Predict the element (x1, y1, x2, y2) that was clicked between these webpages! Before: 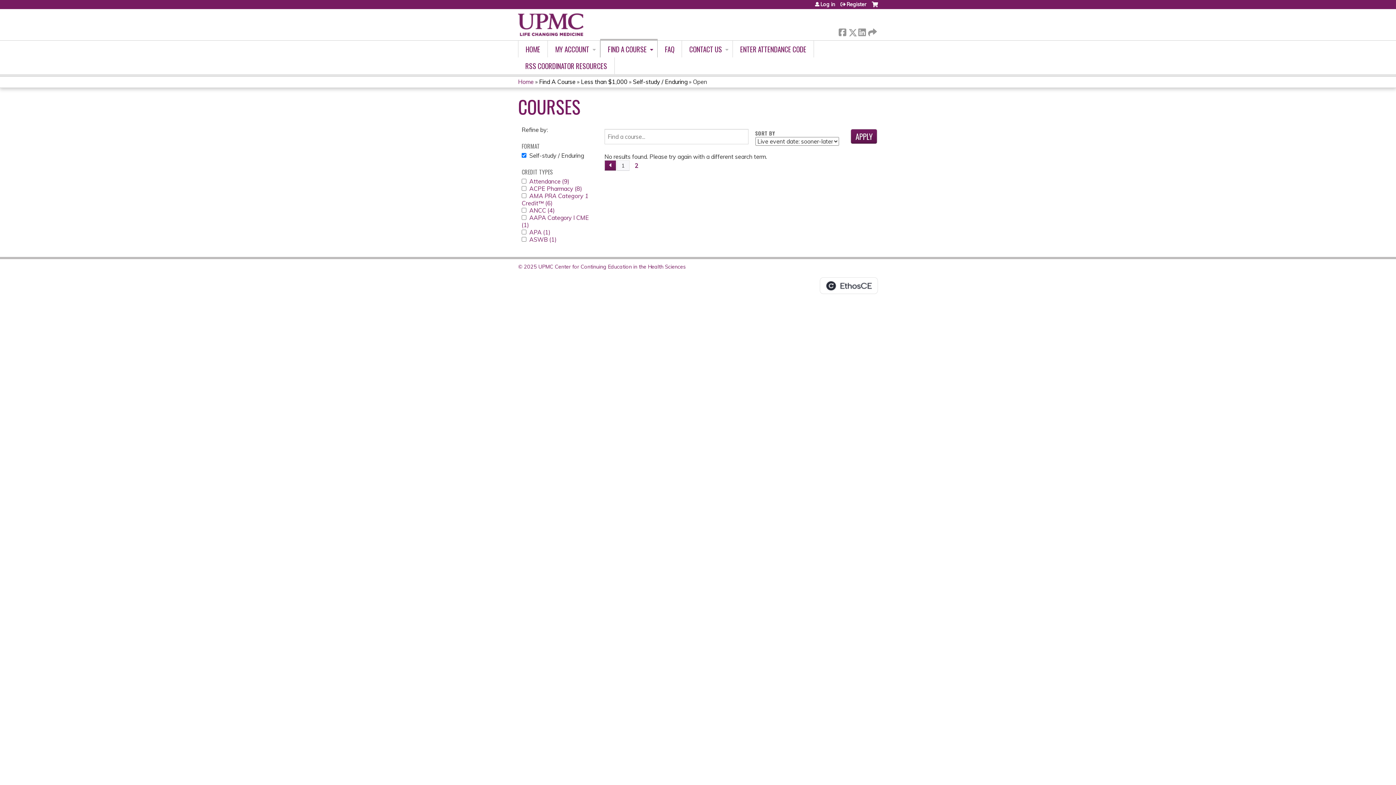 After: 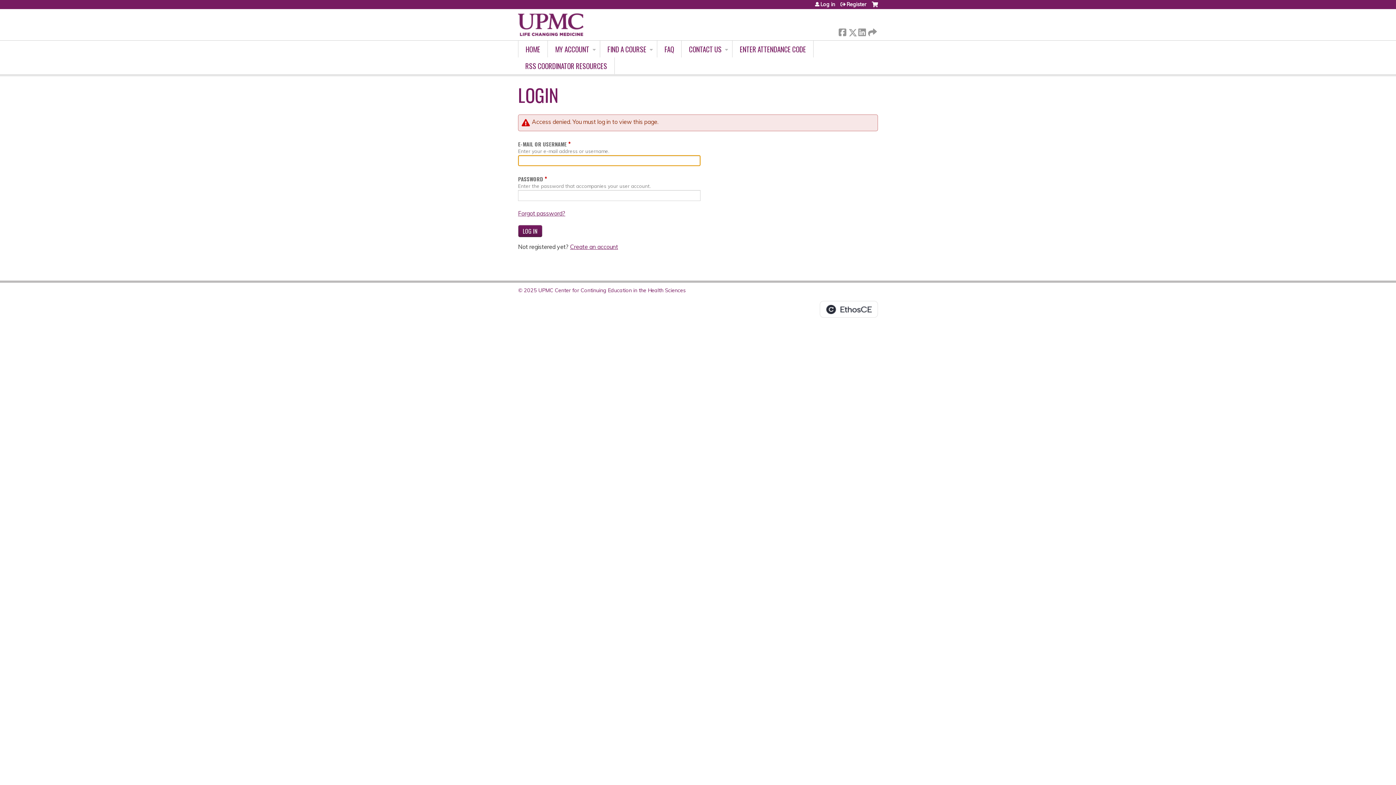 Action: label: ENTER ATTENDANCE CODE bbox: (733, 40, 814, 57)